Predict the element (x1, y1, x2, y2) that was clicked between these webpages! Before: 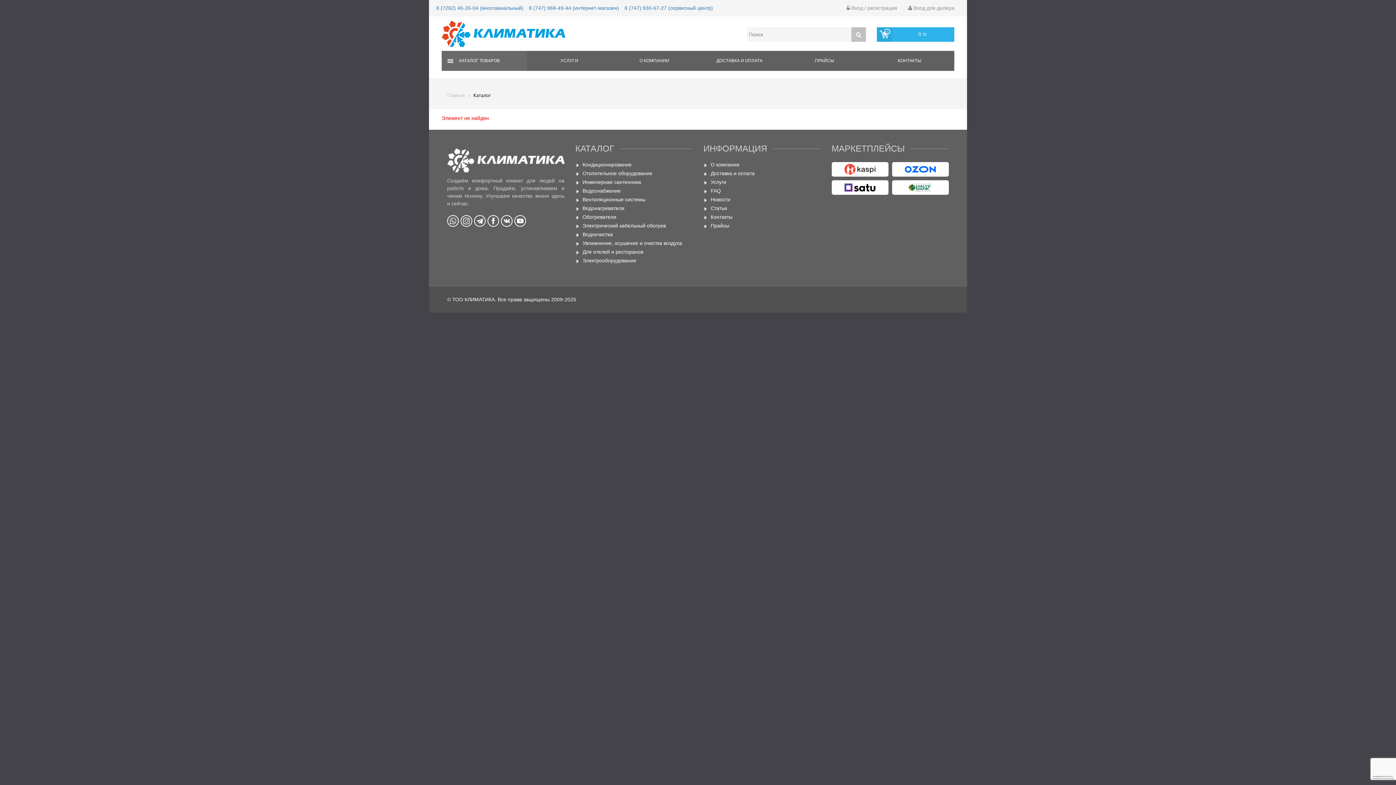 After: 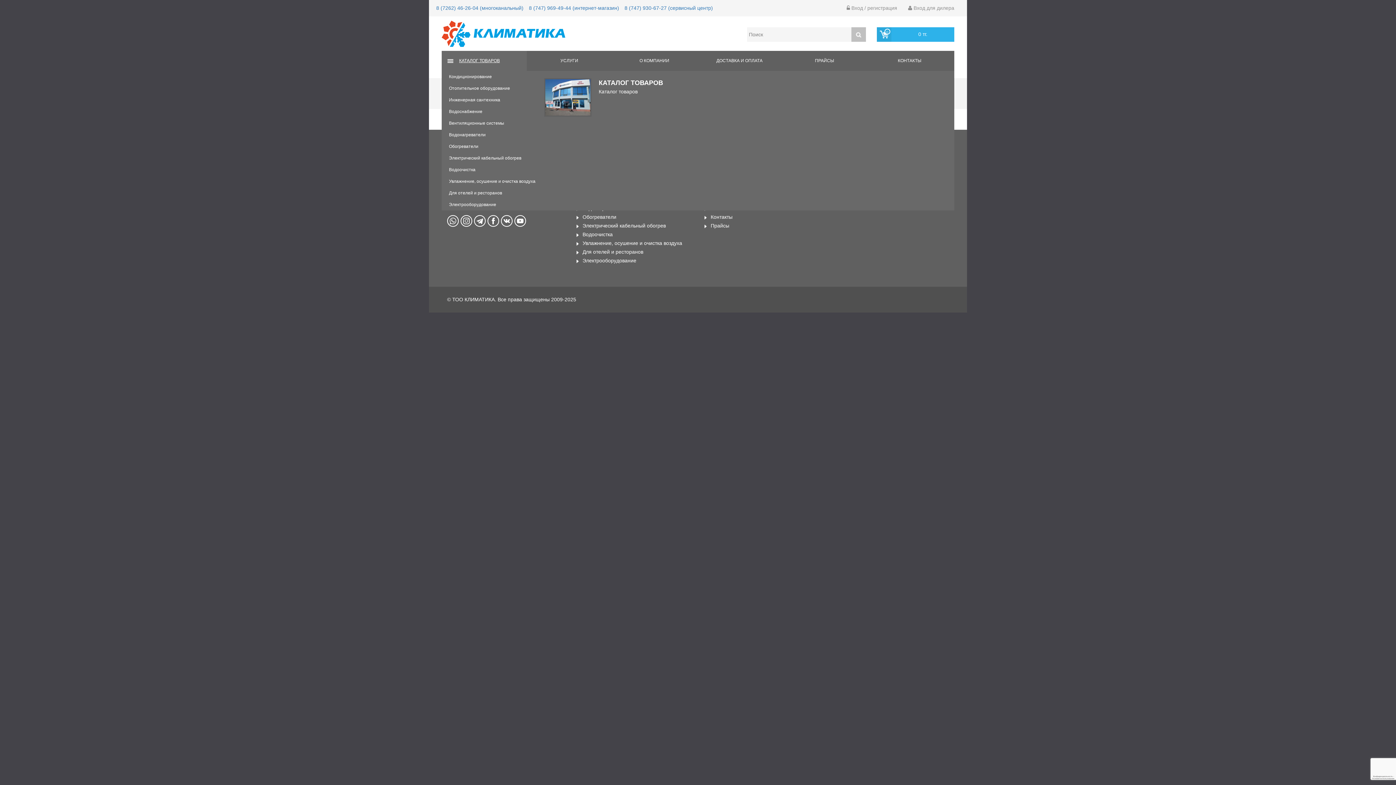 Action: bbox: (441, 50, 526, 70) label: КАТАЛОГ ТОВАРОВ